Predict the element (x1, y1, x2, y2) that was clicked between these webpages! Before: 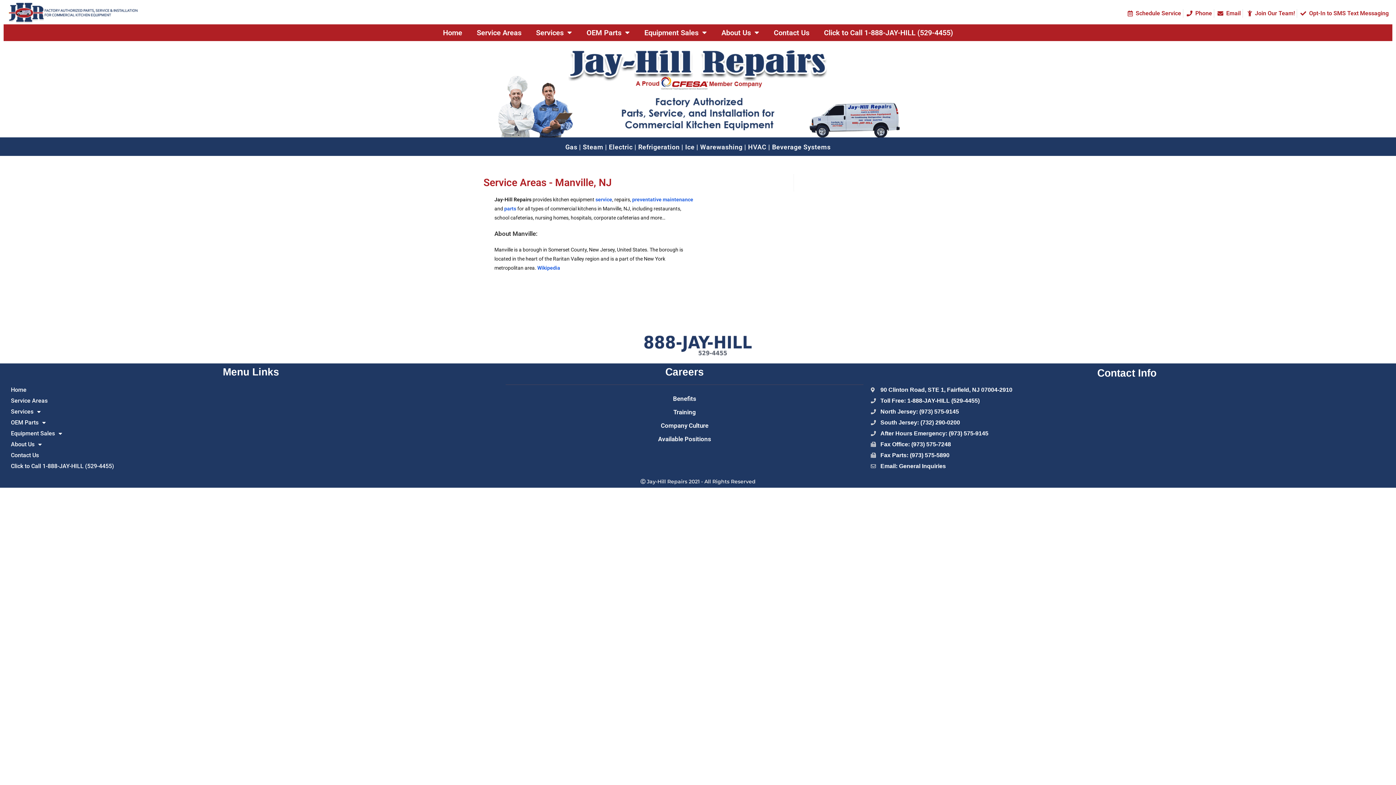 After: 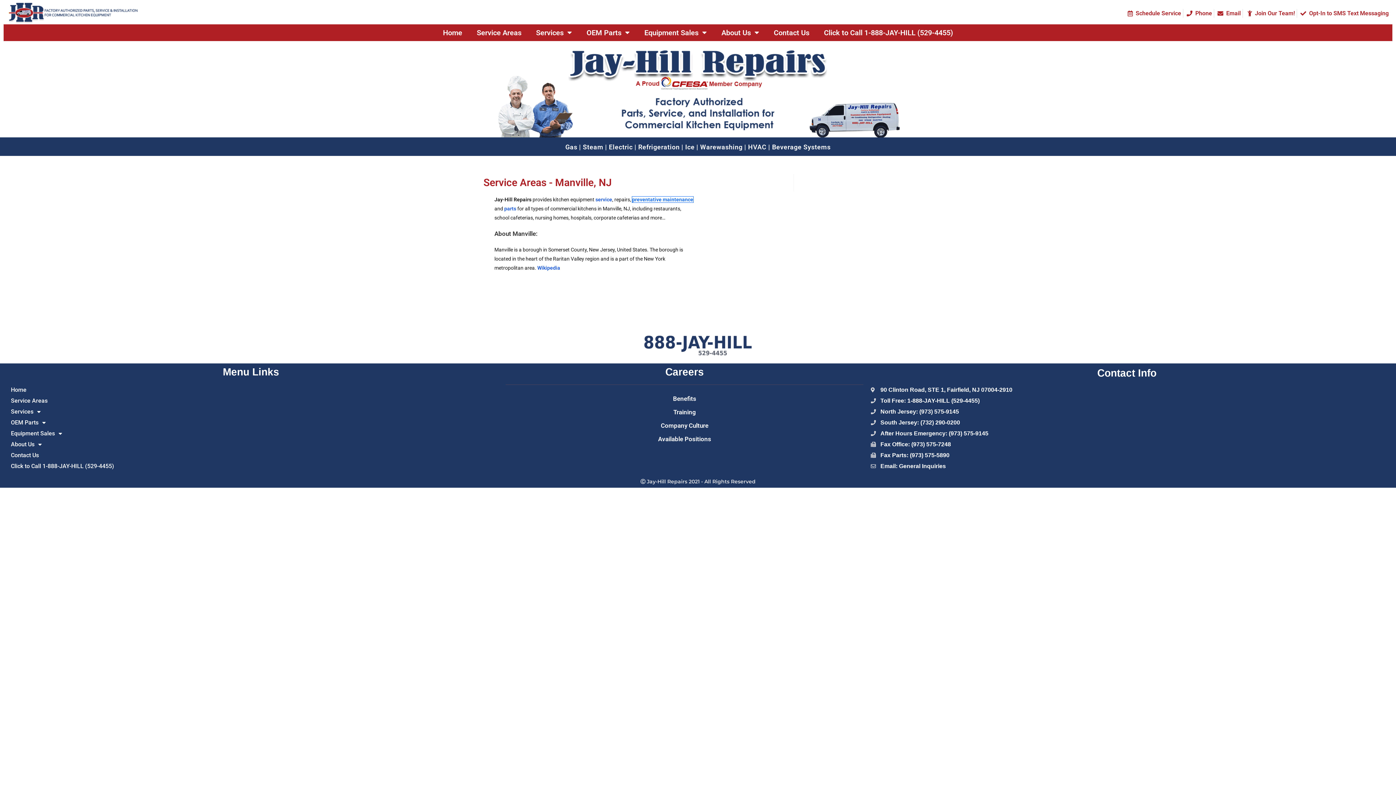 Action: label: preventative maintenance bbox: (632, 196, 693, 202)